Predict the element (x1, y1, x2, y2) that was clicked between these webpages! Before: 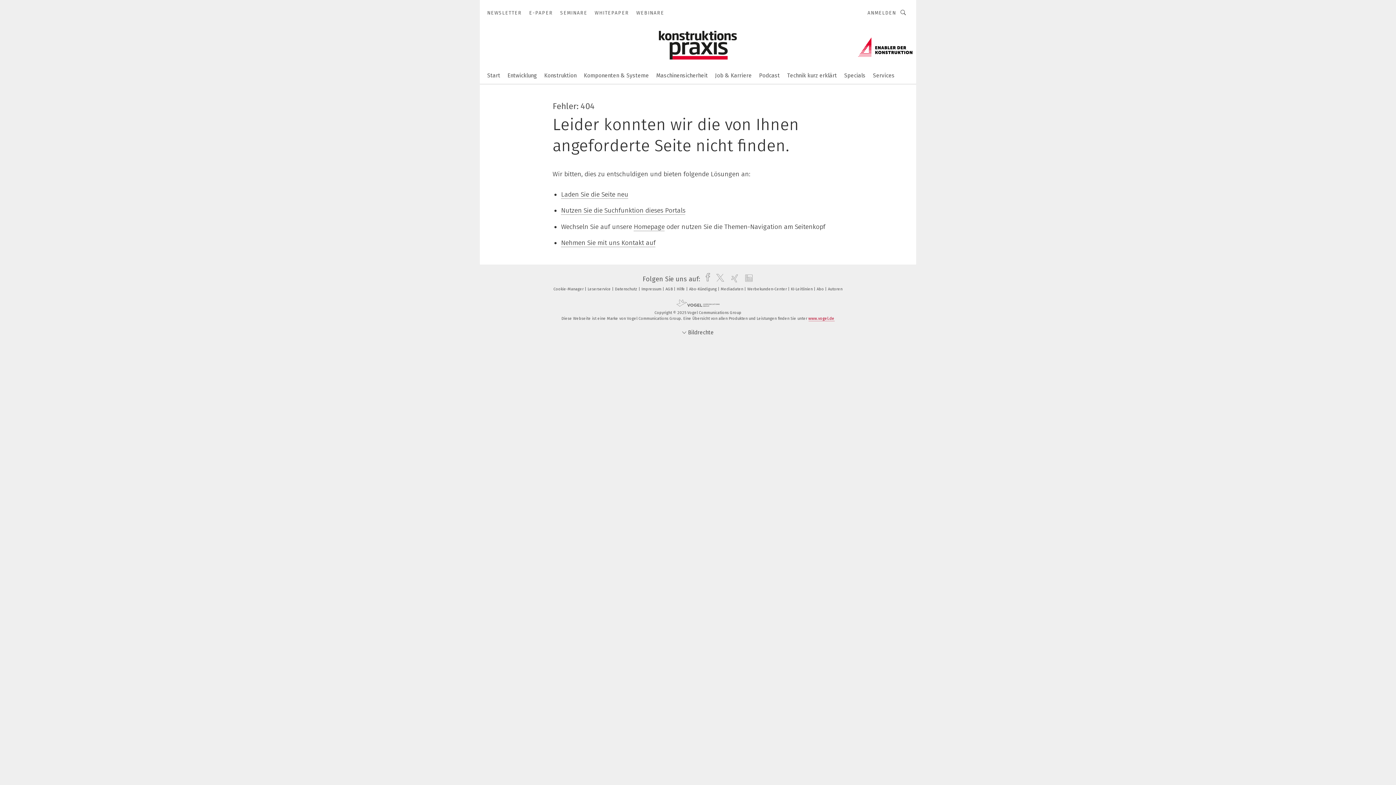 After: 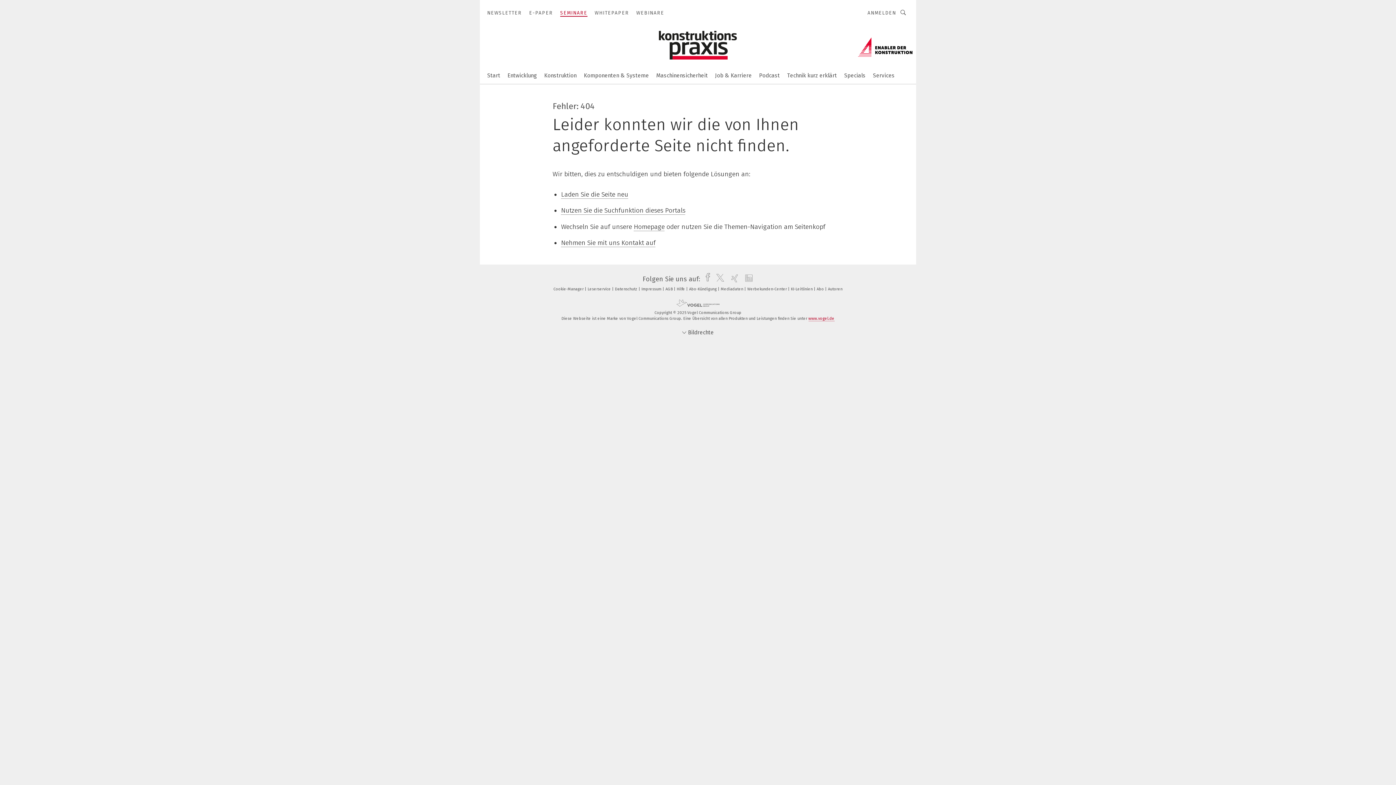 Action: label: SEMINARE bbox: (560, 9, 587, 16)